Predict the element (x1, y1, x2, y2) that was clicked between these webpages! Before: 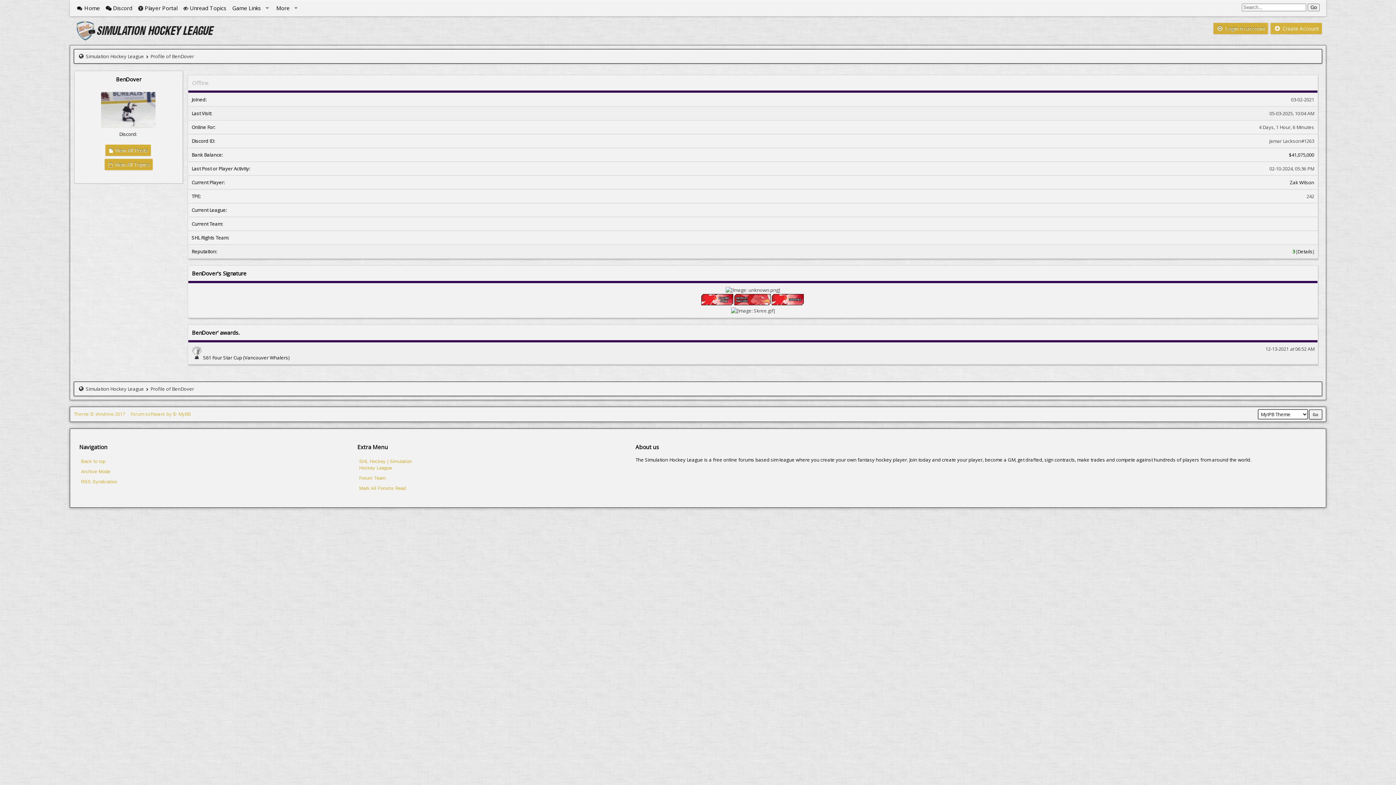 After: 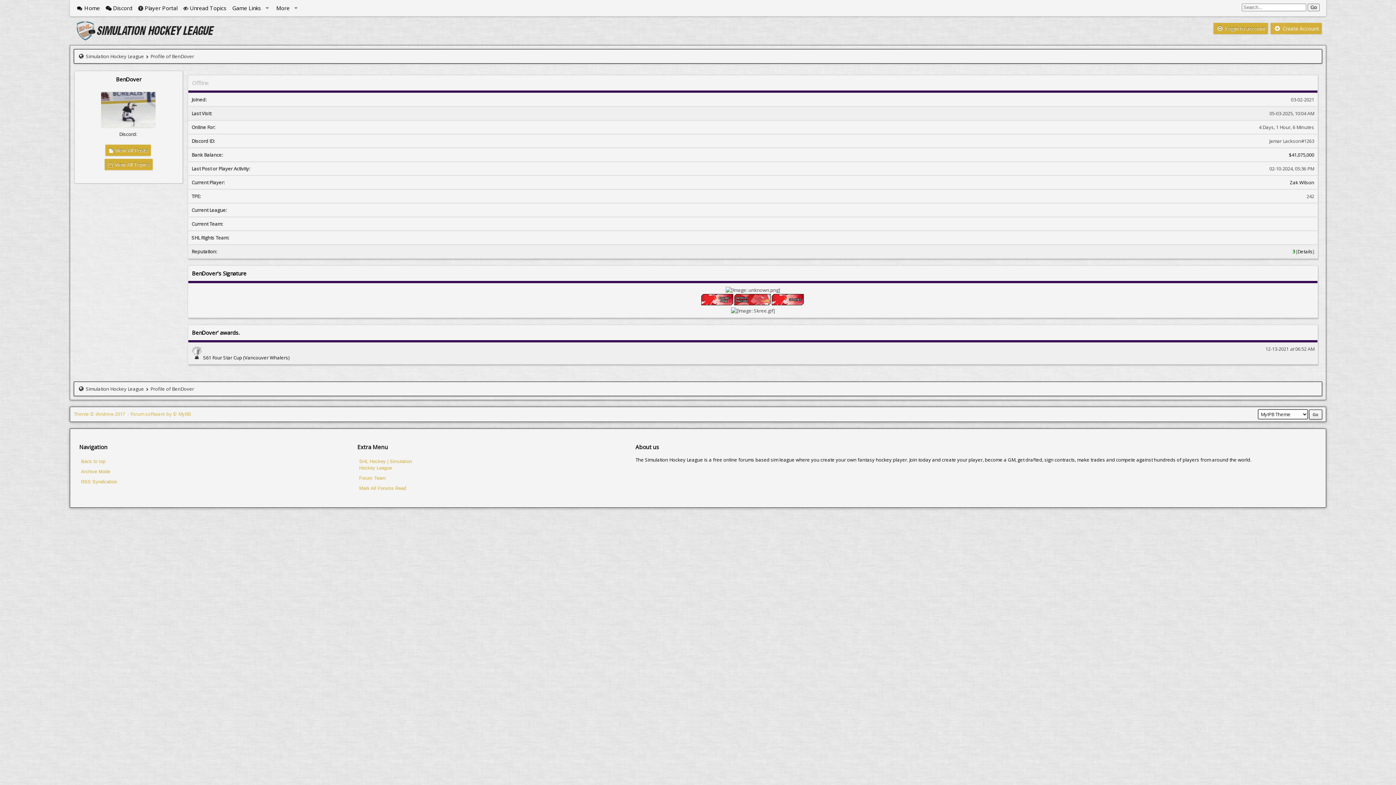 Action: label: Profile of BenDover bbox: (150, 385, 194, 392)